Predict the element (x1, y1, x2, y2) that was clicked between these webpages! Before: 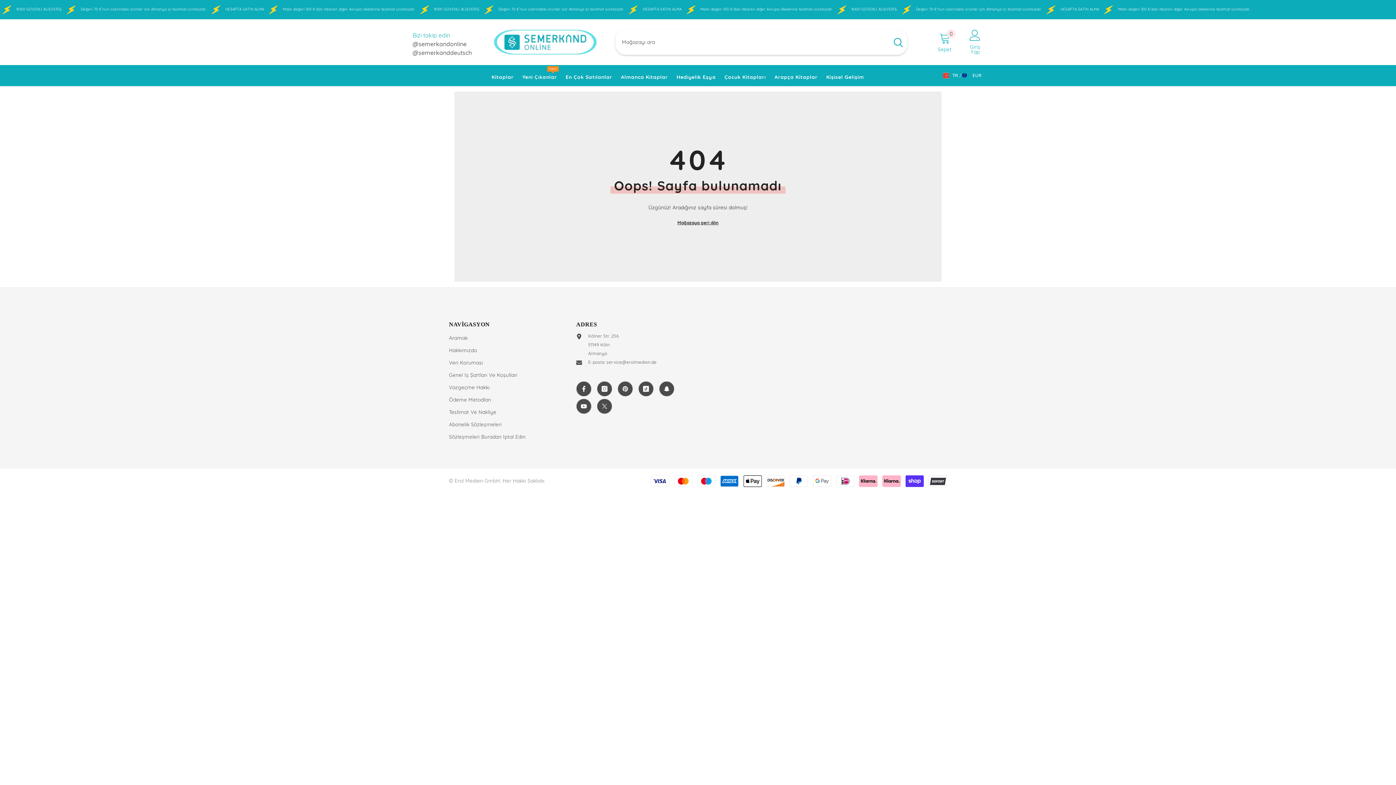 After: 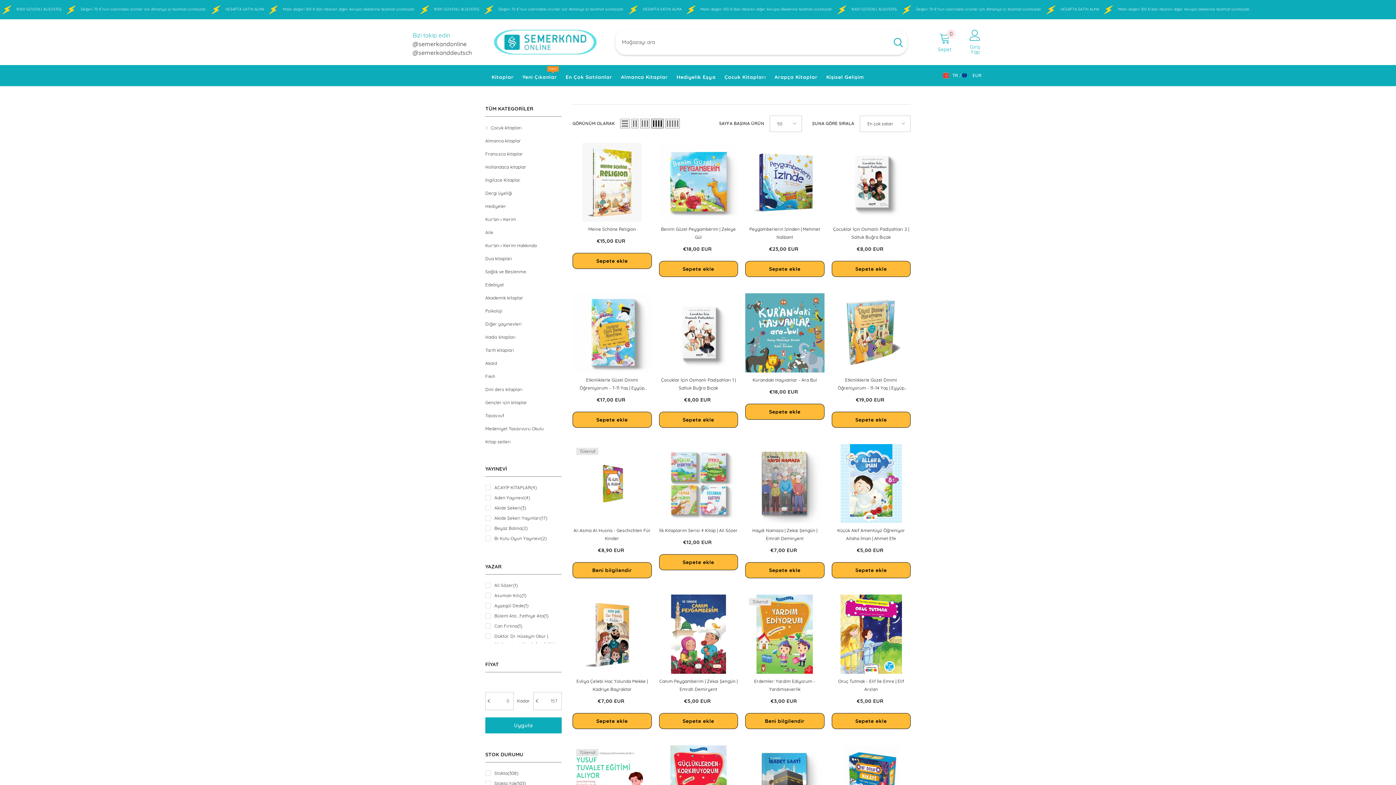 Action: bbox: (720, 73, 770, 86) label: Çocuk Kitapları